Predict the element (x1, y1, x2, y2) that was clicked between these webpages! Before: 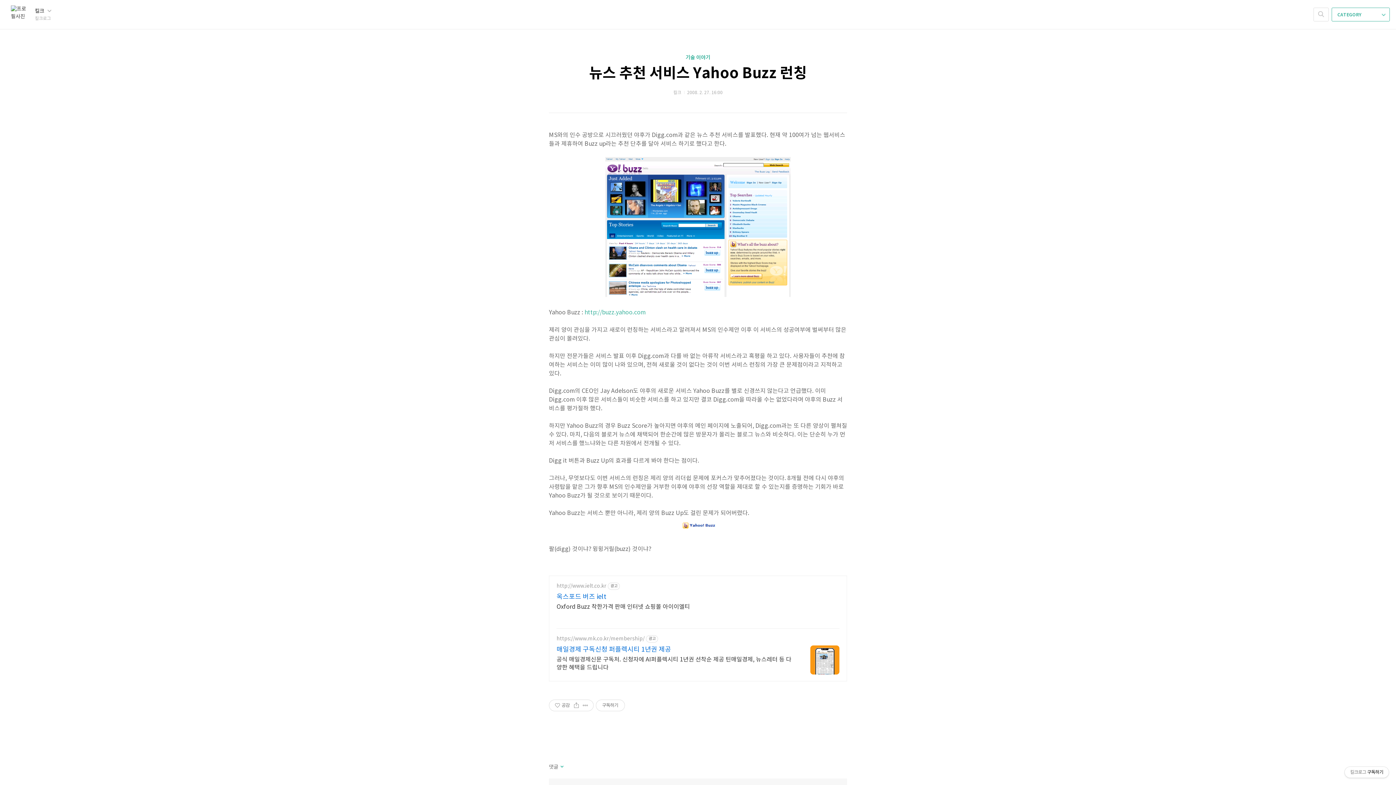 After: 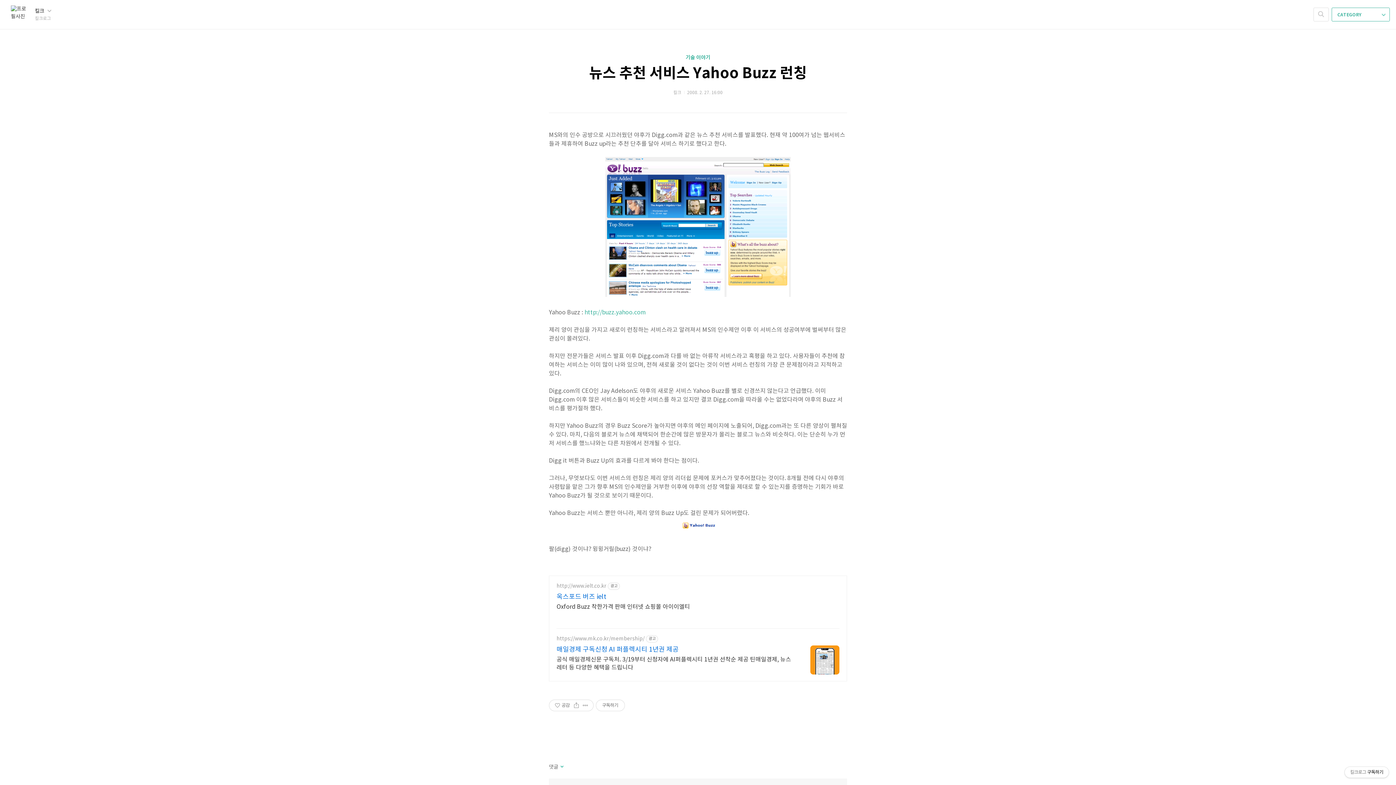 Action: bbox: (589, 64, 807, 82) label: 뉴스 추천 서비스 Yahoo Buzz 런칭